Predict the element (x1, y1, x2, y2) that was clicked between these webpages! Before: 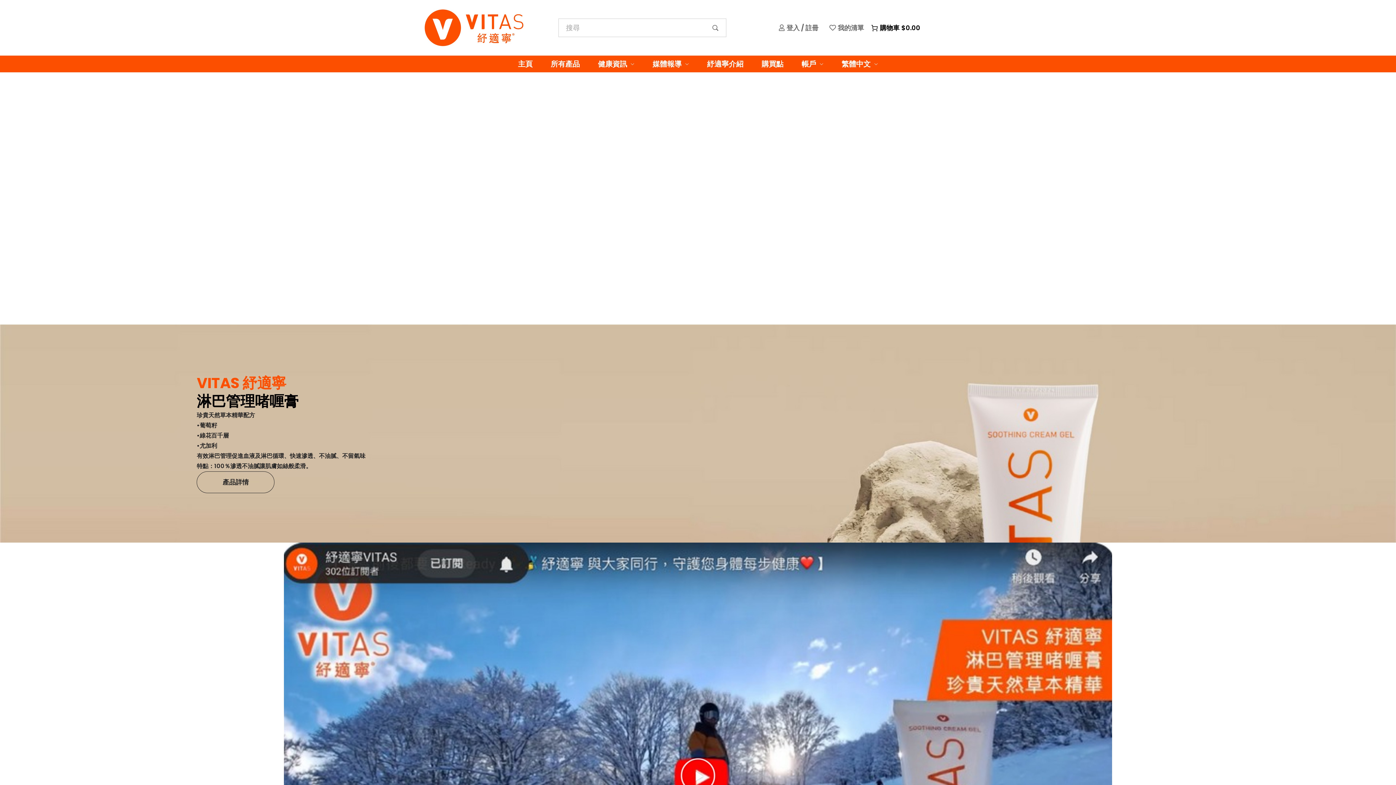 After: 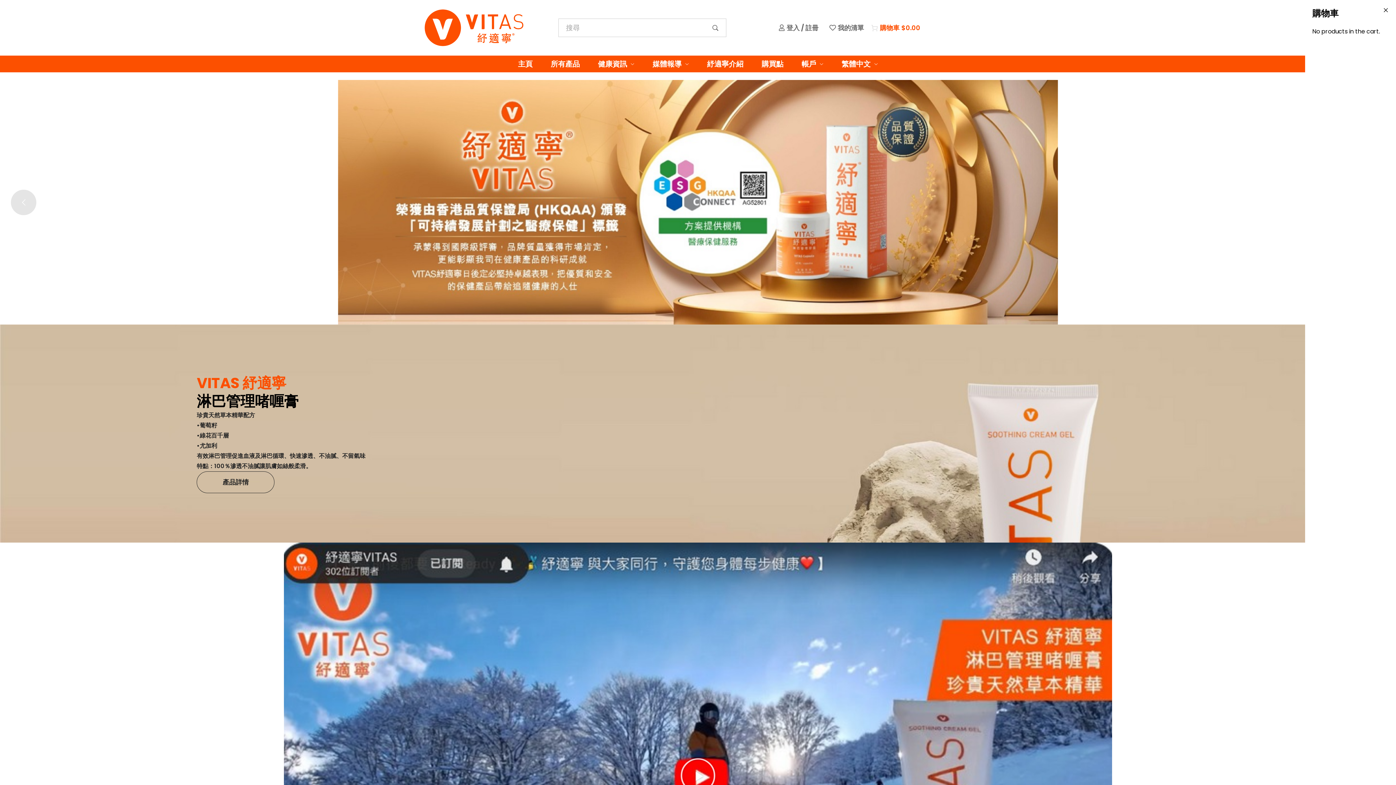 Action: label: 購物車
$0.00 bbox: (870, 22, 919, 33)